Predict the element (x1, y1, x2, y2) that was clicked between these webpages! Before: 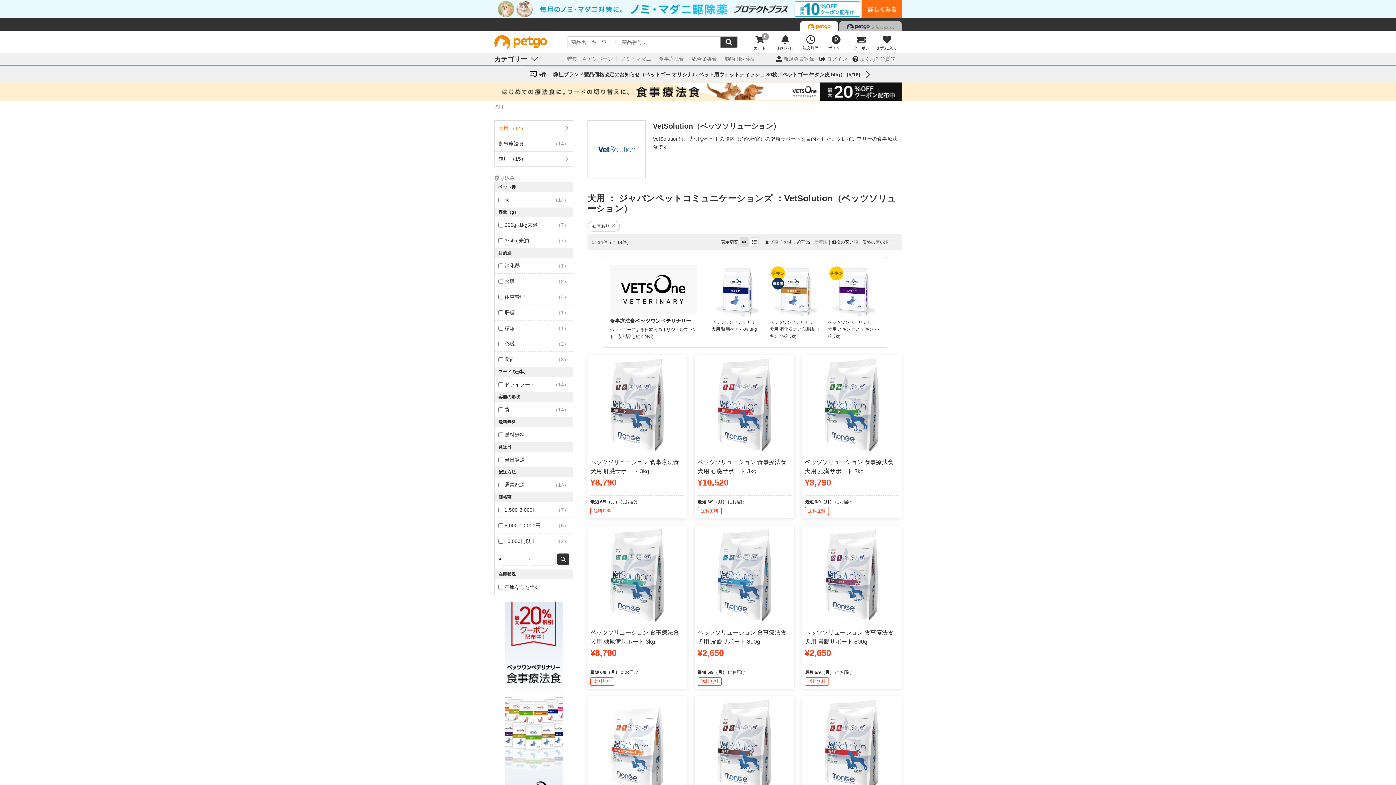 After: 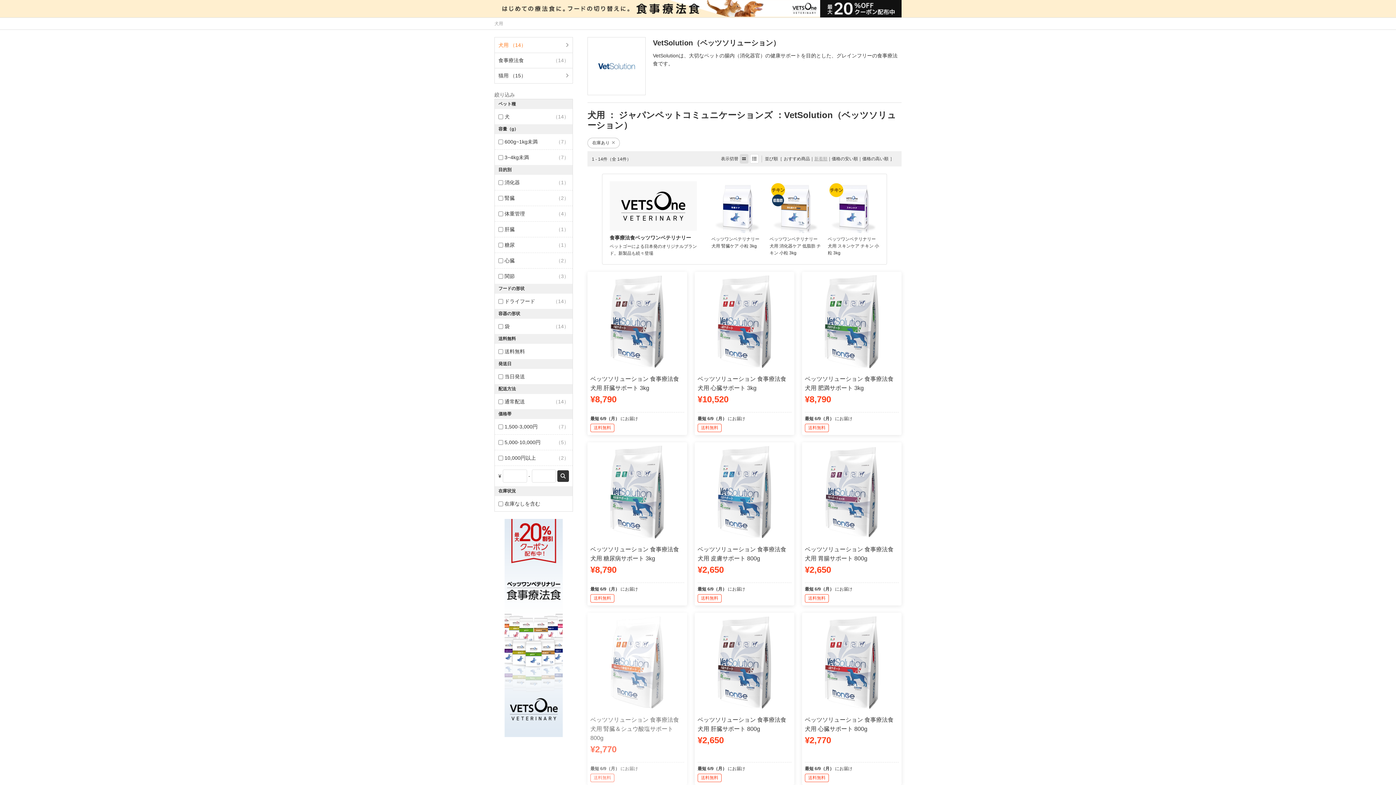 Action: label: ベッツソリューション 食事療法食 犬用 腎臓＆シュウ酸塩サポート 800g
¥2,770
最短 6/9（月） にお届け
送料無料 bbox: (587, 696, 687, 868)